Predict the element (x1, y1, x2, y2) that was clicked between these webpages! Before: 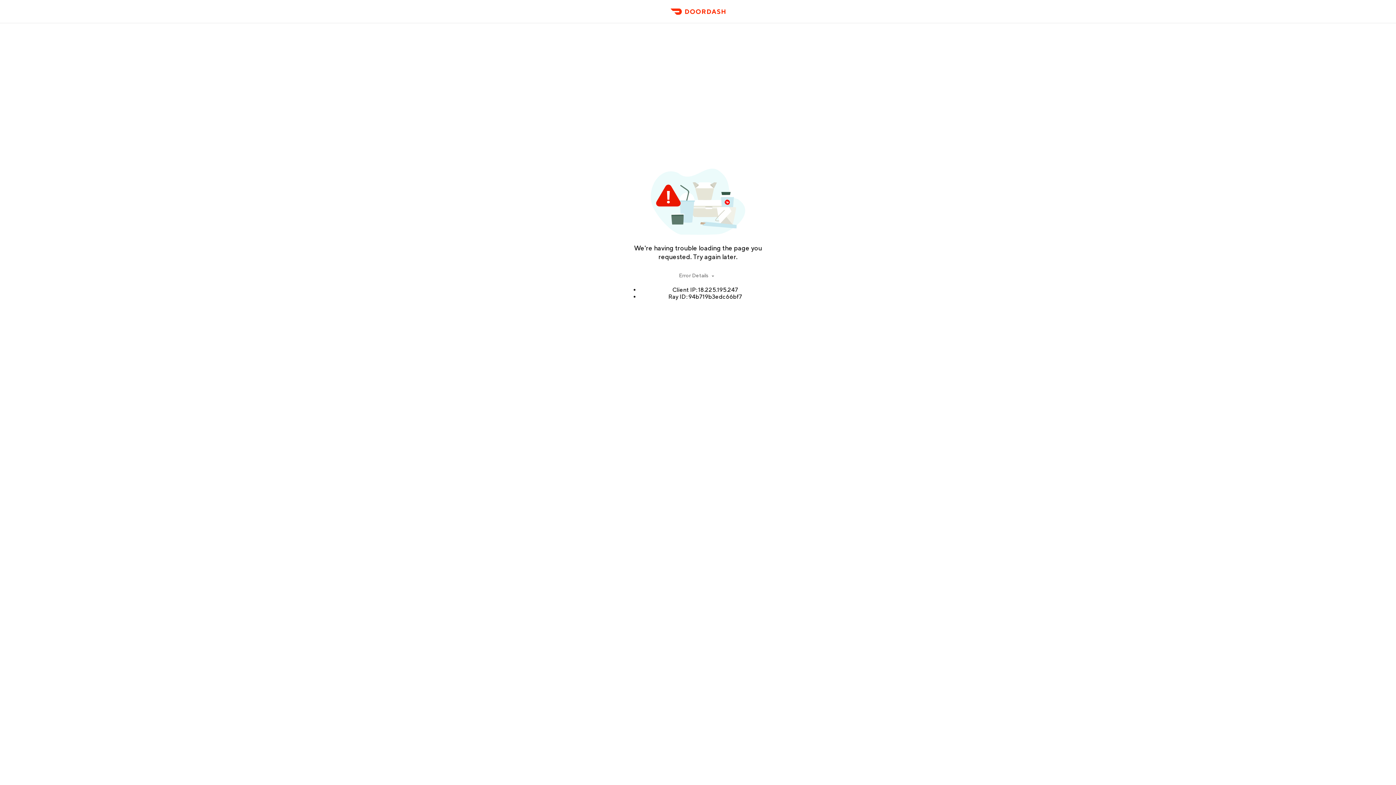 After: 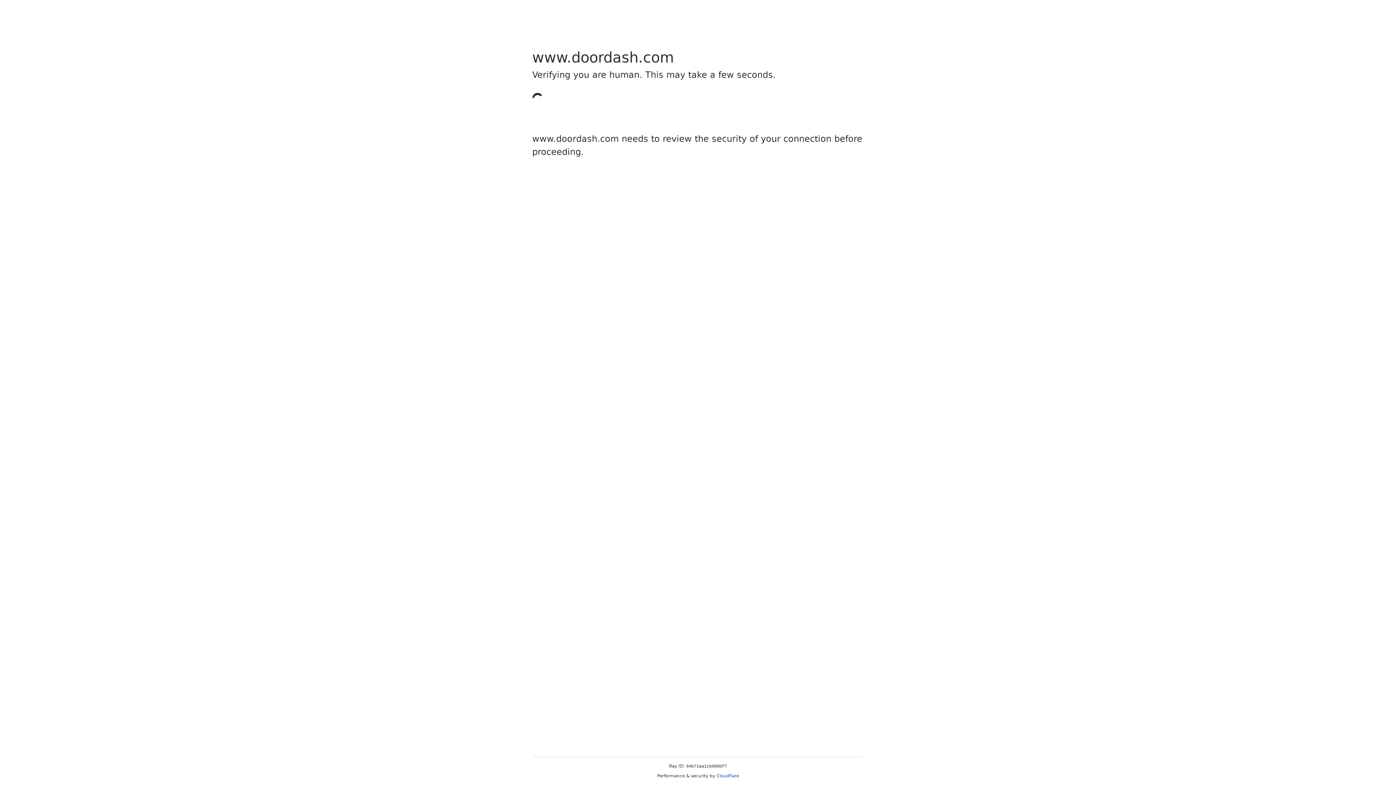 Action: bbox: (666, 11, 729, 23) label: DoorDash